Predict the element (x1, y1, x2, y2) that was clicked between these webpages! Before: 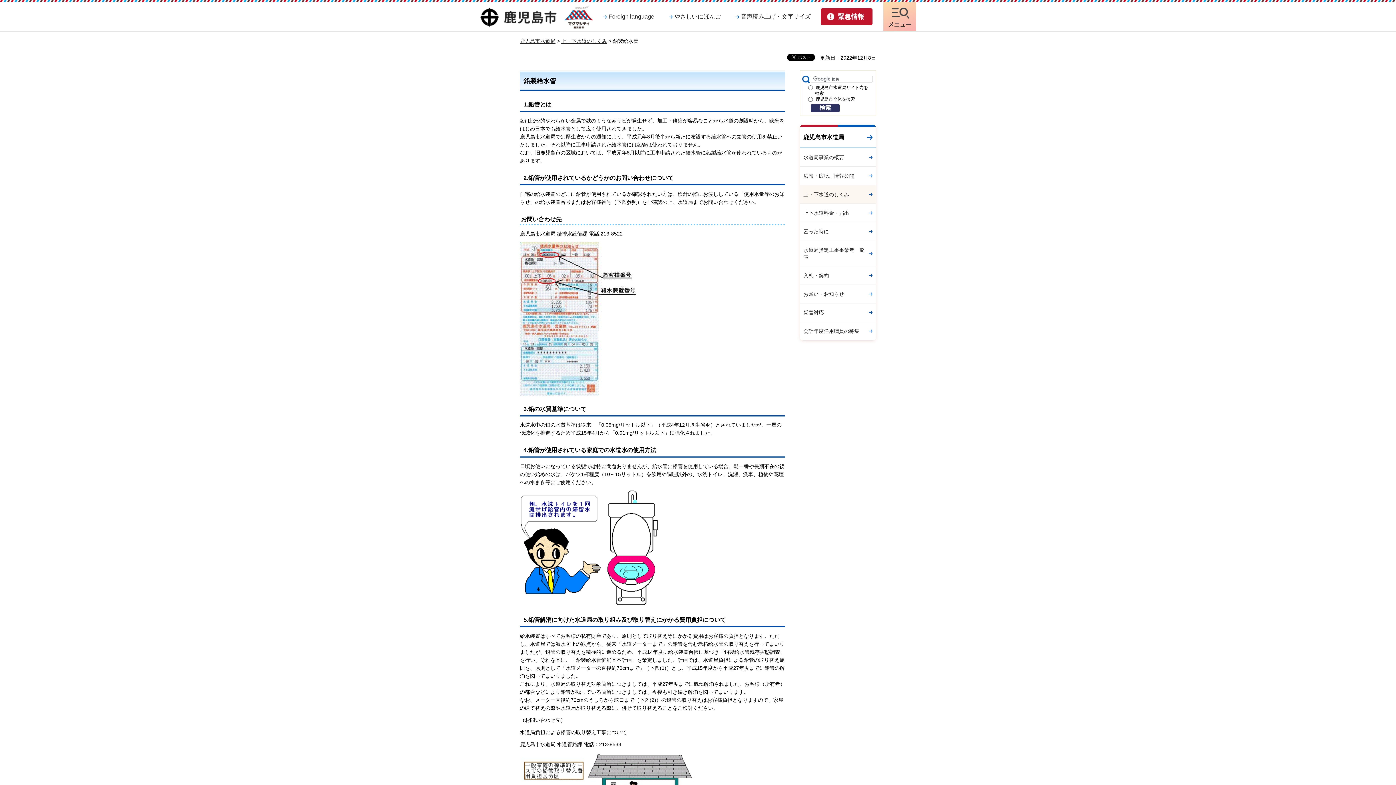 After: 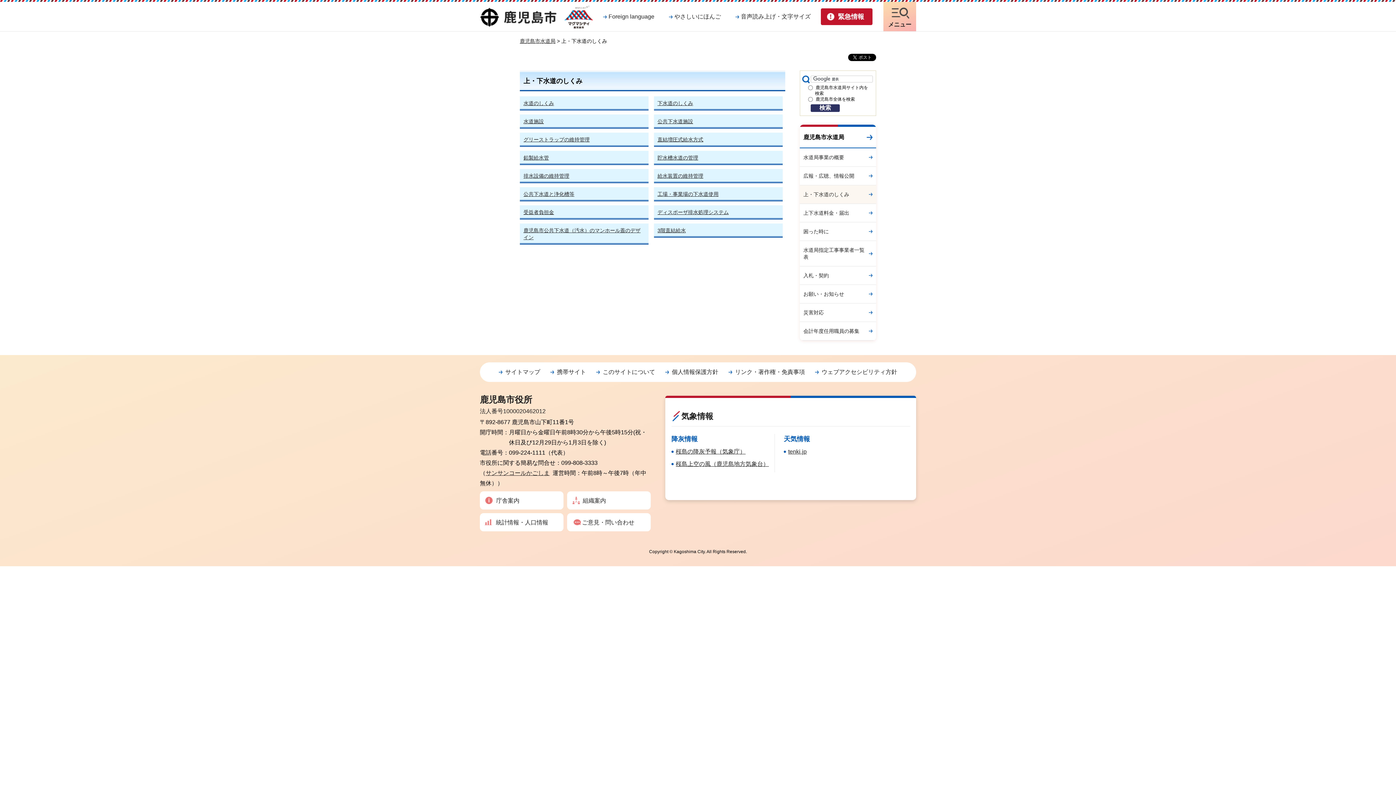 Action: bbox: (800, 185, 876, 203) label: 上・下水道のしくみ